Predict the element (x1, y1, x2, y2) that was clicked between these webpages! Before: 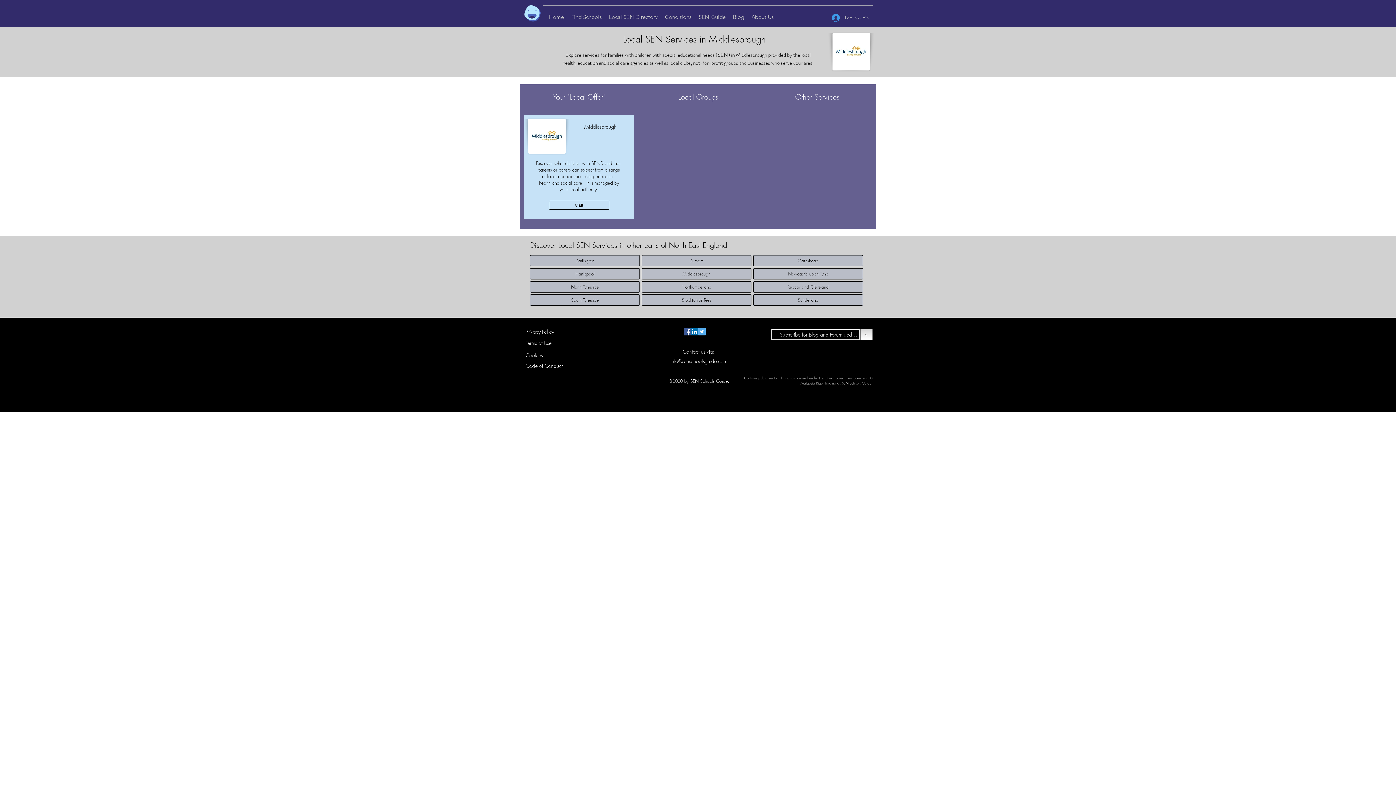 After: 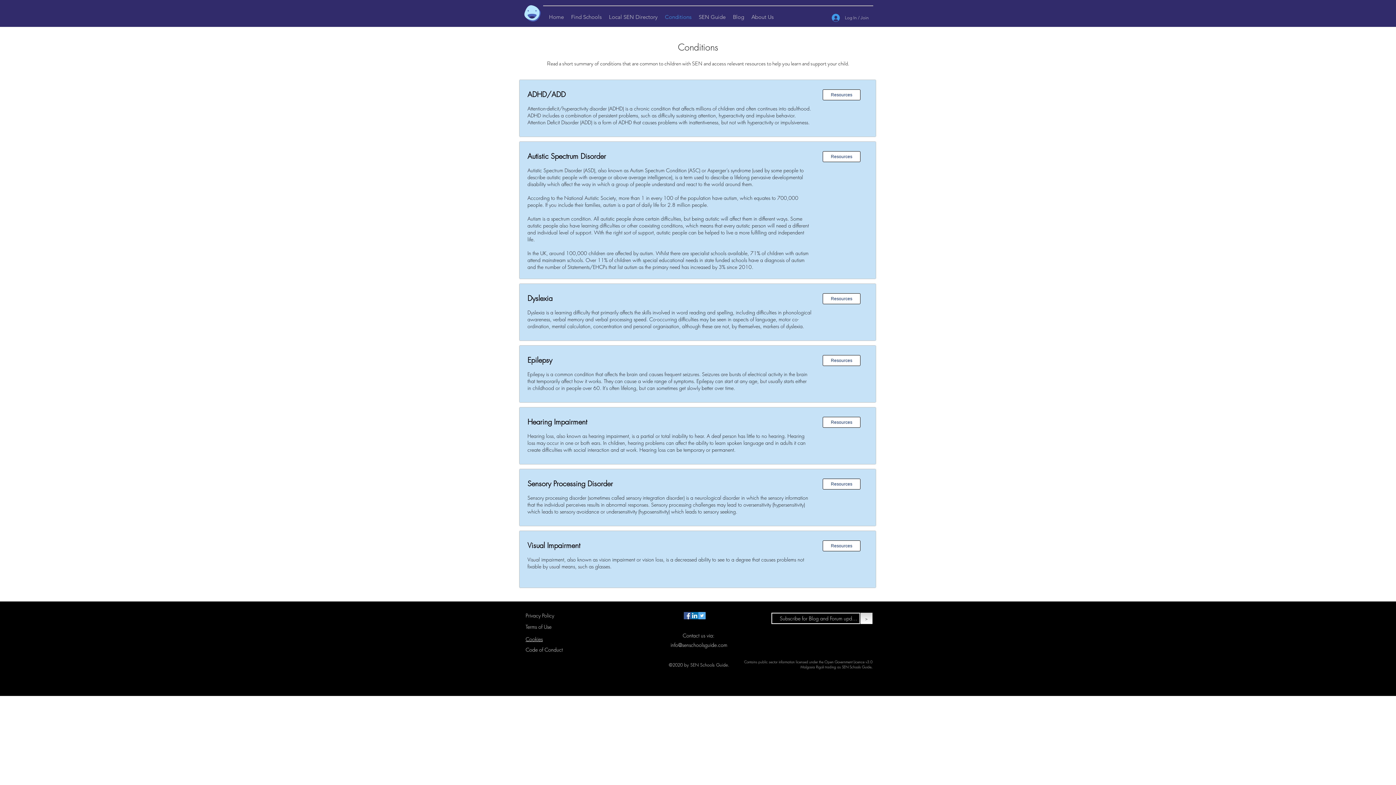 Action: bbox: (661, 11, 695, 22) label: Conditions